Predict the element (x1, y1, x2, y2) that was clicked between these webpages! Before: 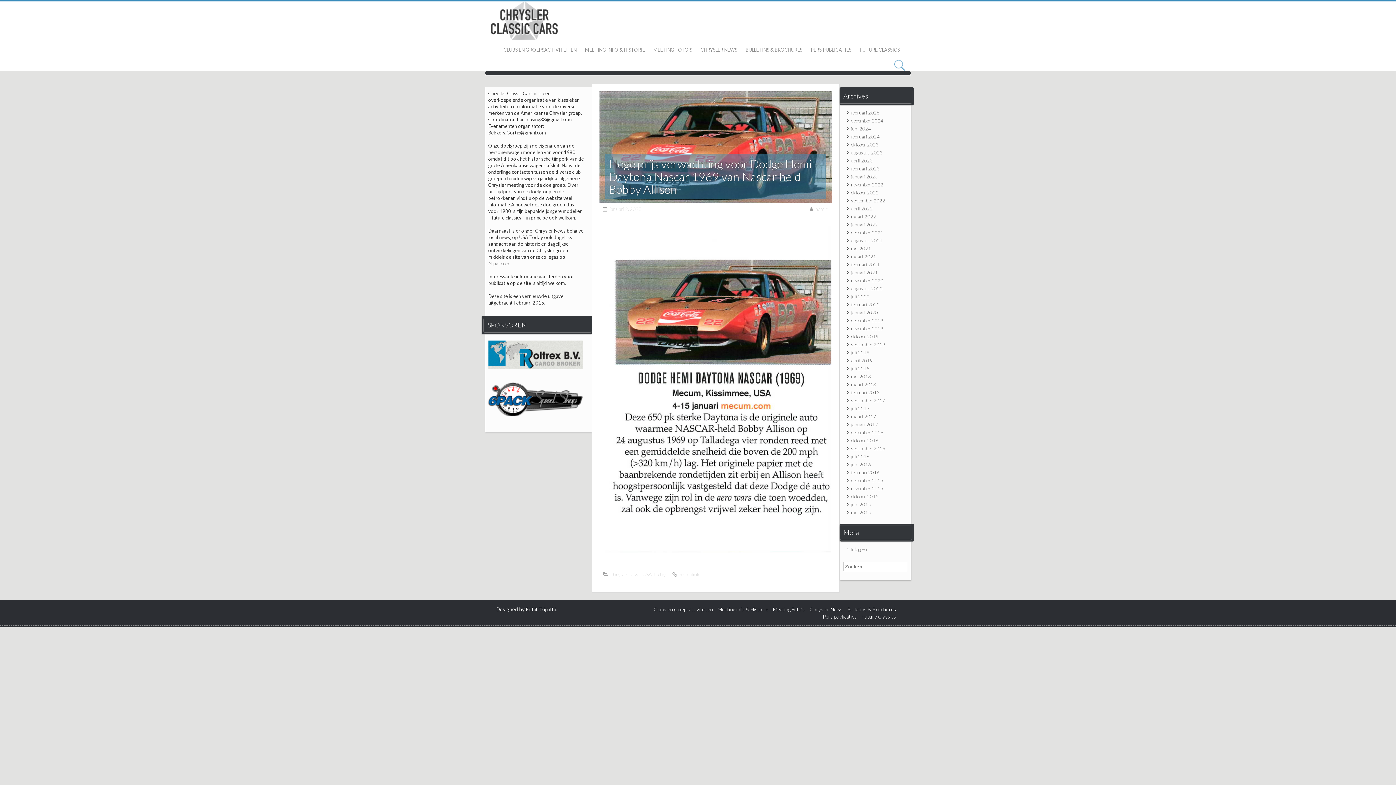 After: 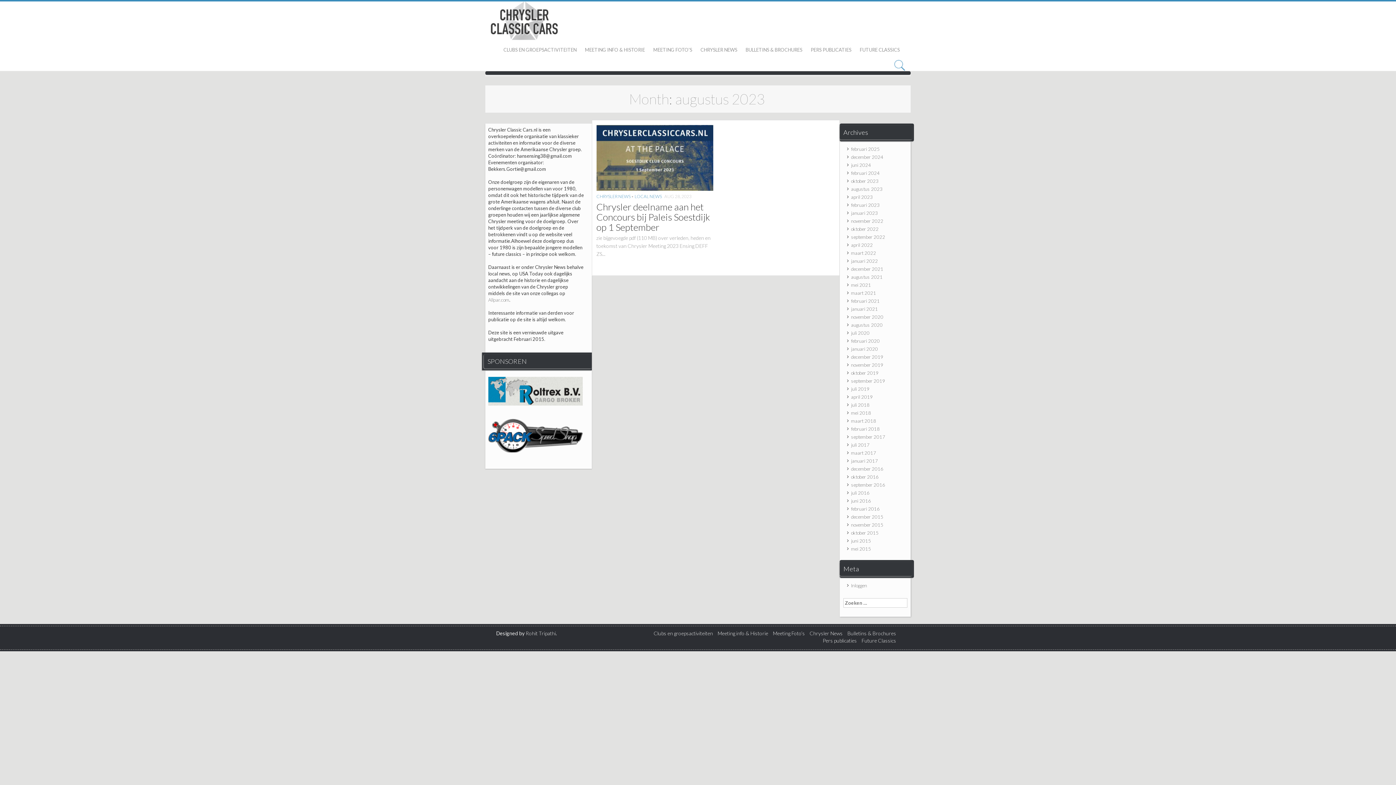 Action: bbox: (851, 149, 882, 155) label: augustus 2023